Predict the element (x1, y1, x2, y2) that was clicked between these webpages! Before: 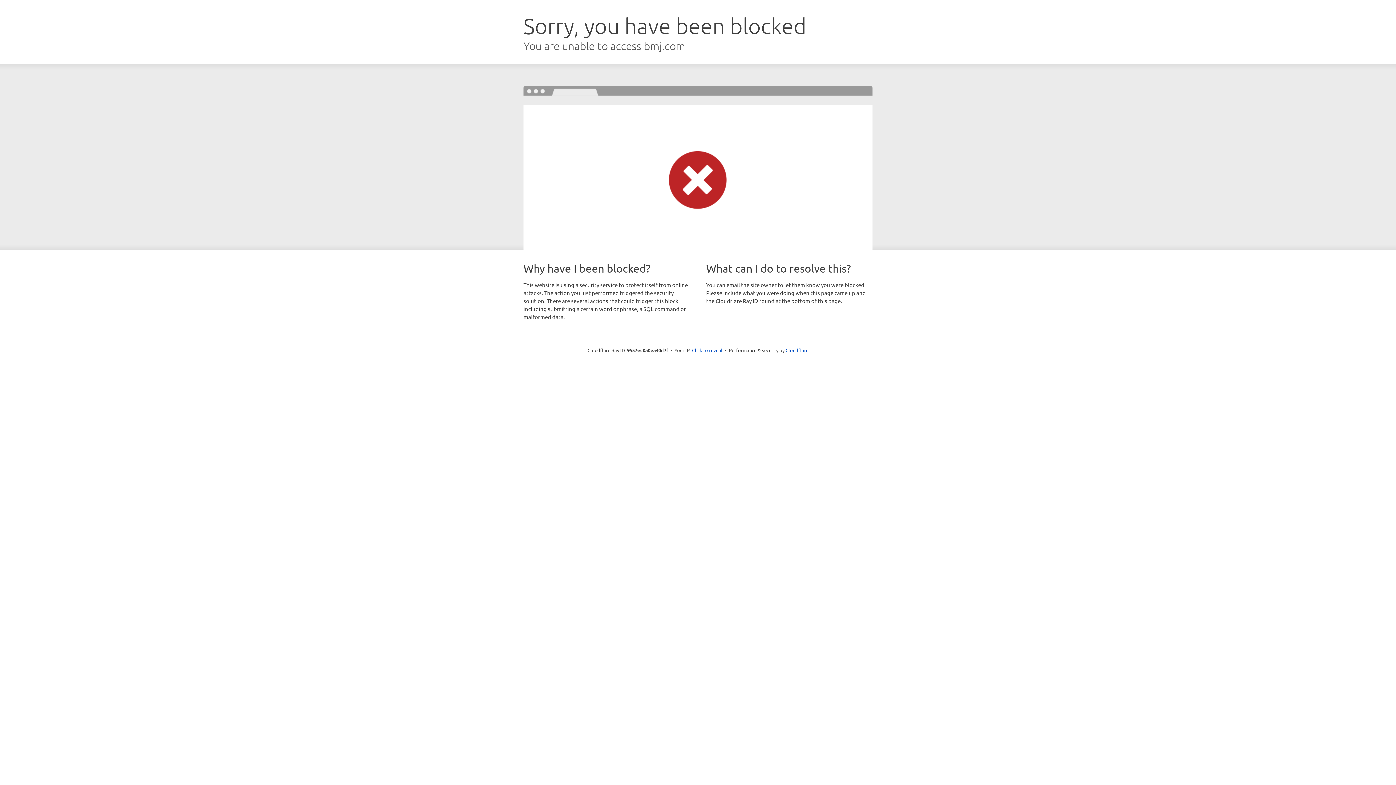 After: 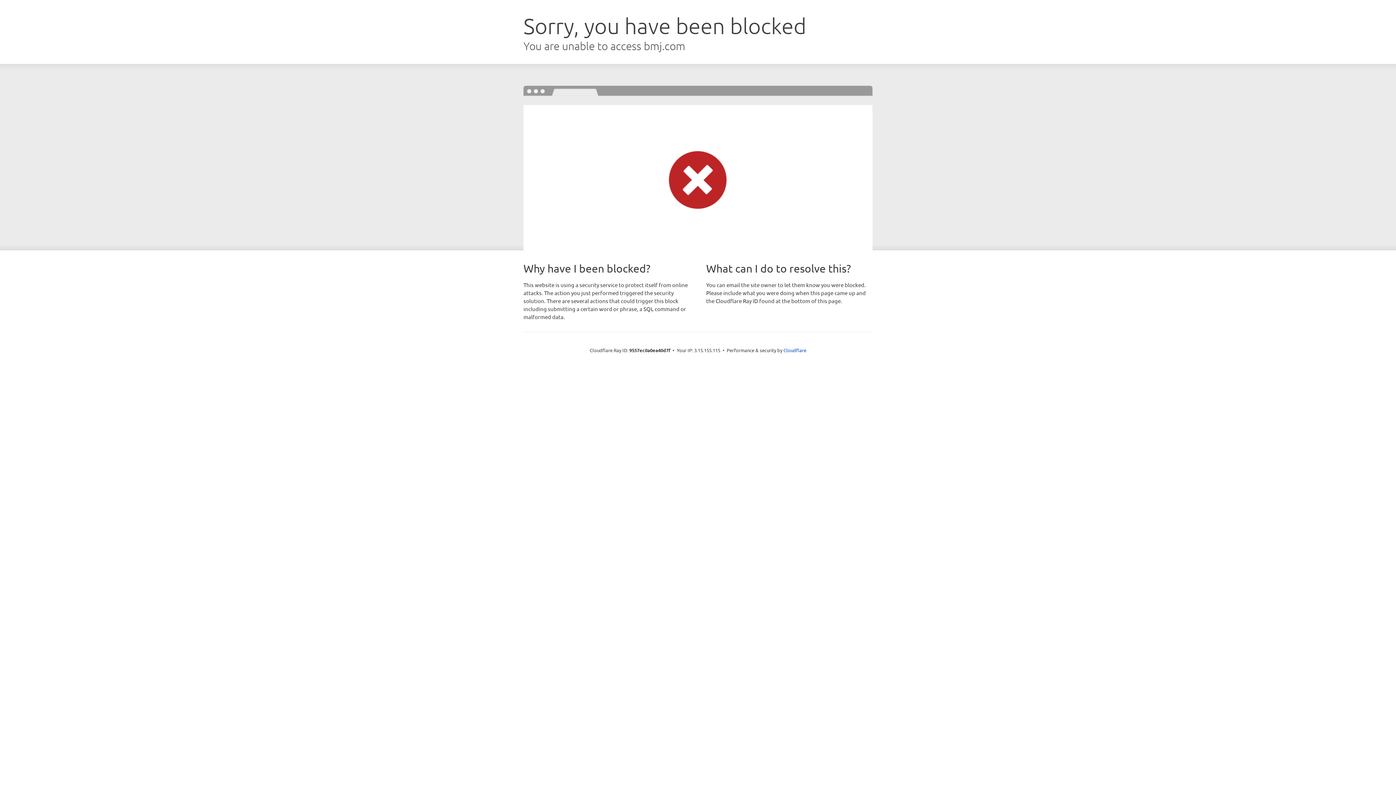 Action: label: Click to reveal bbox: (692, 346, 722, 353)